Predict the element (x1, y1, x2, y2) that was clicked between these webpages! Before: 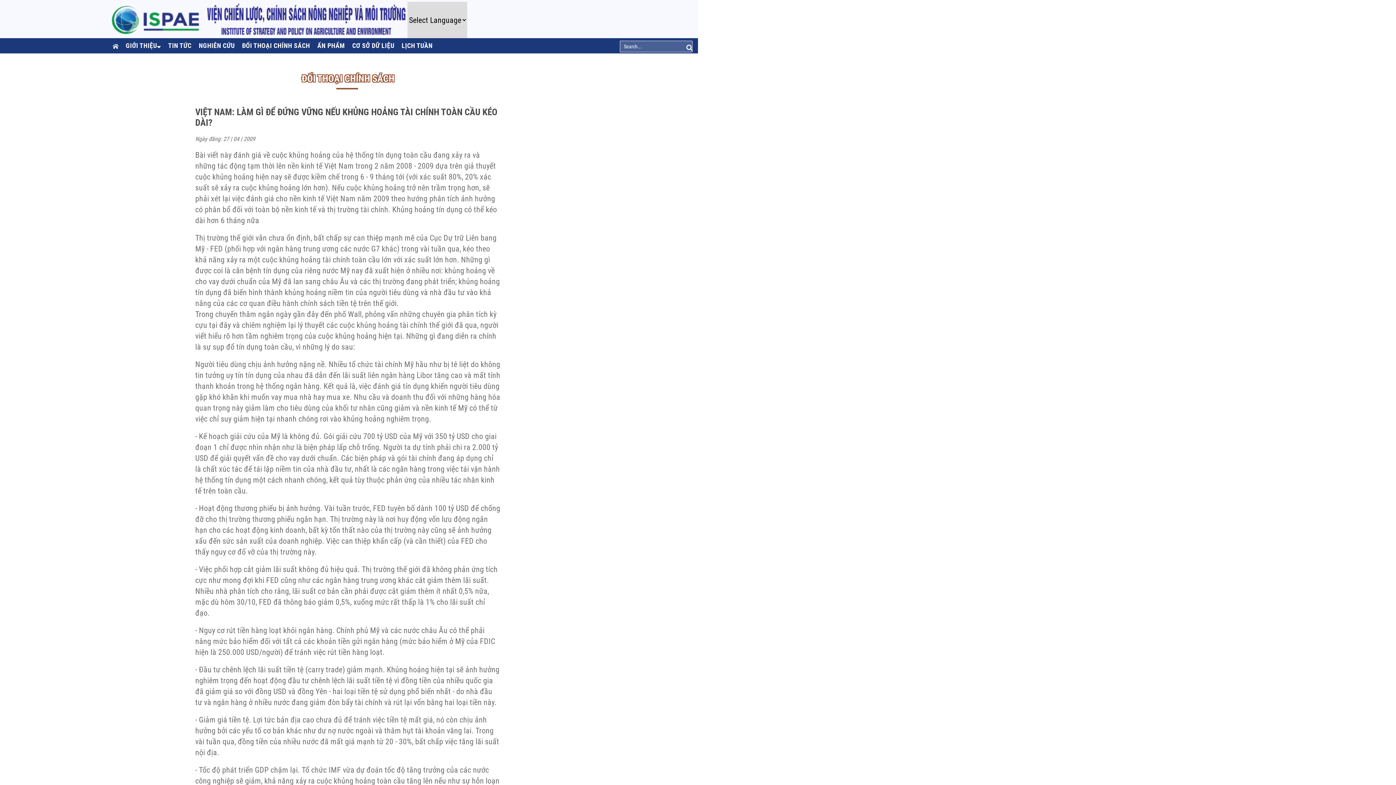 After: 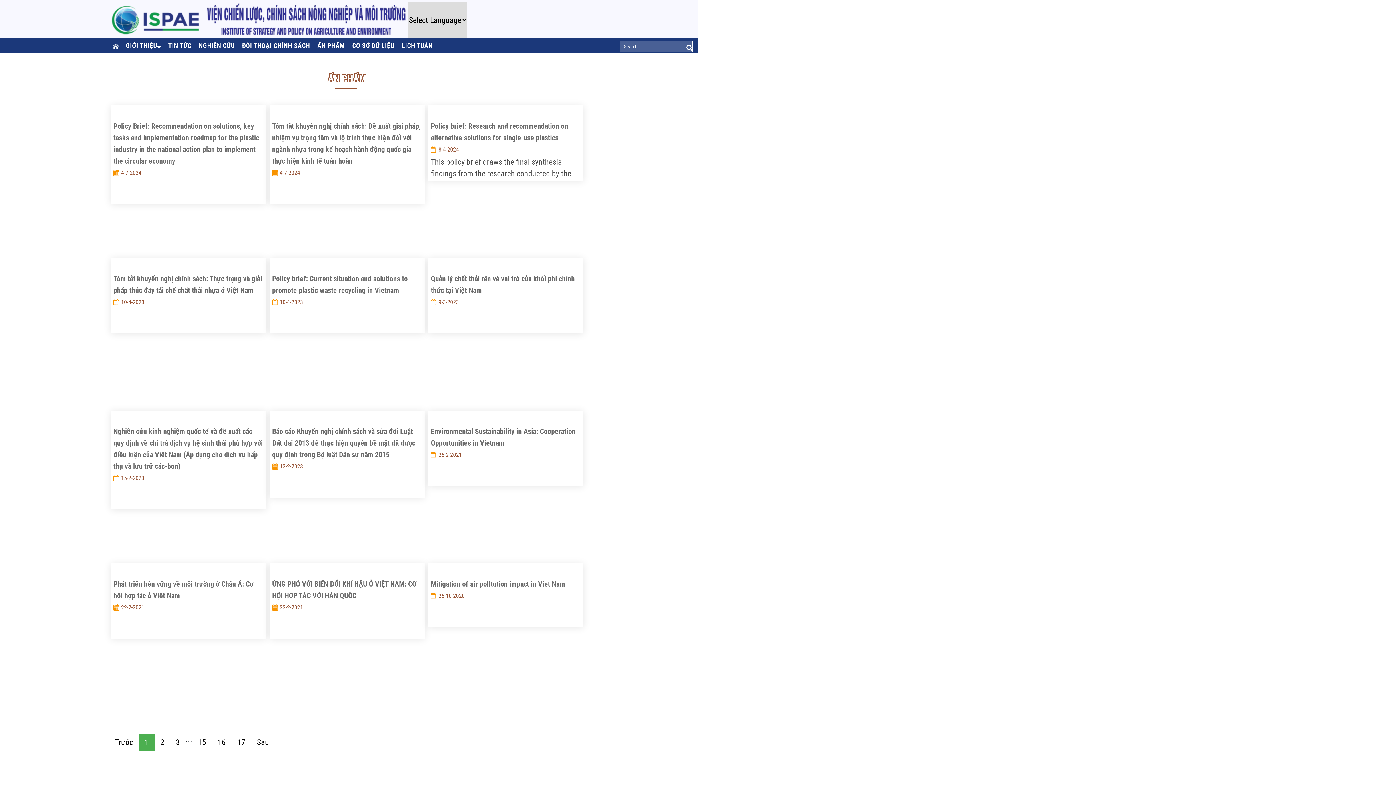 Action: bbox: (313, 38, 348, 53) label: ẤN PHẨM